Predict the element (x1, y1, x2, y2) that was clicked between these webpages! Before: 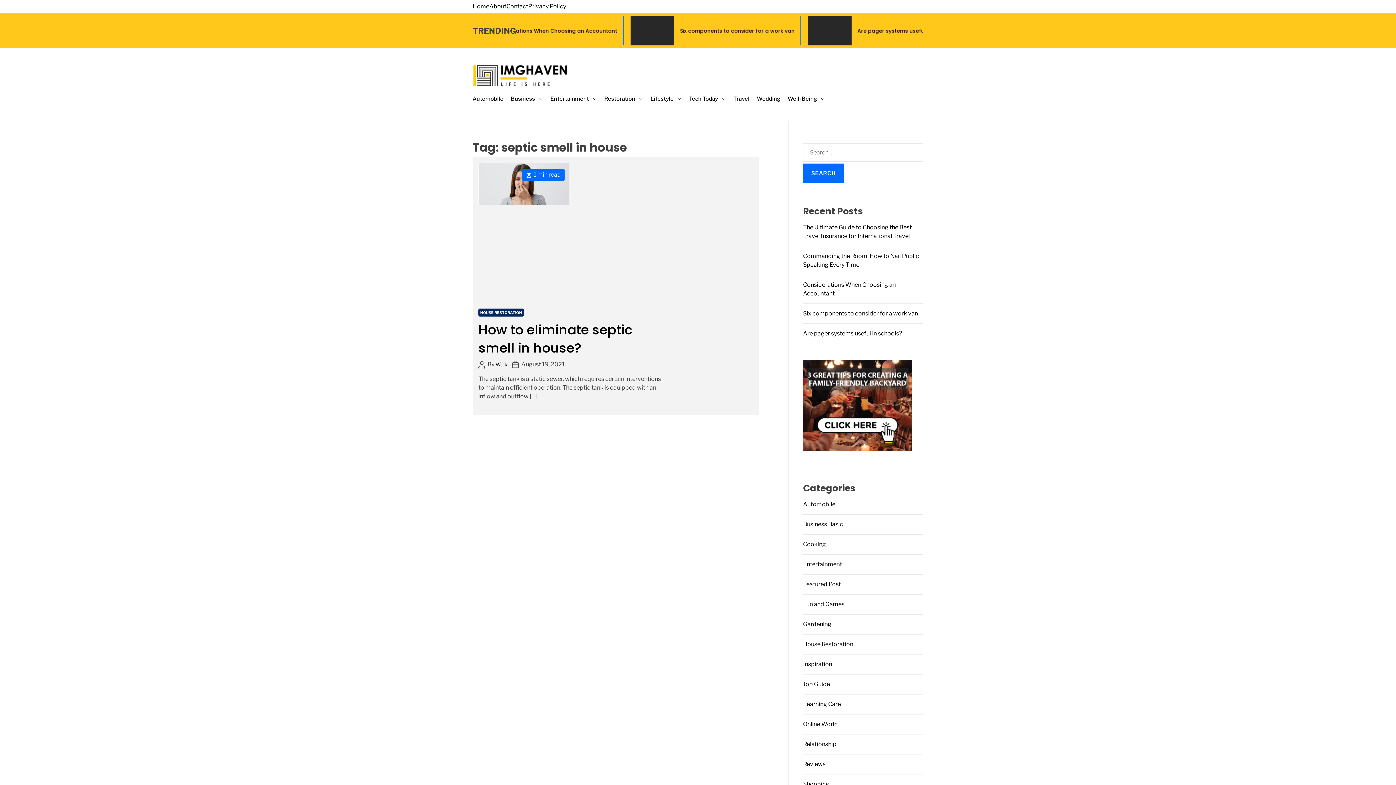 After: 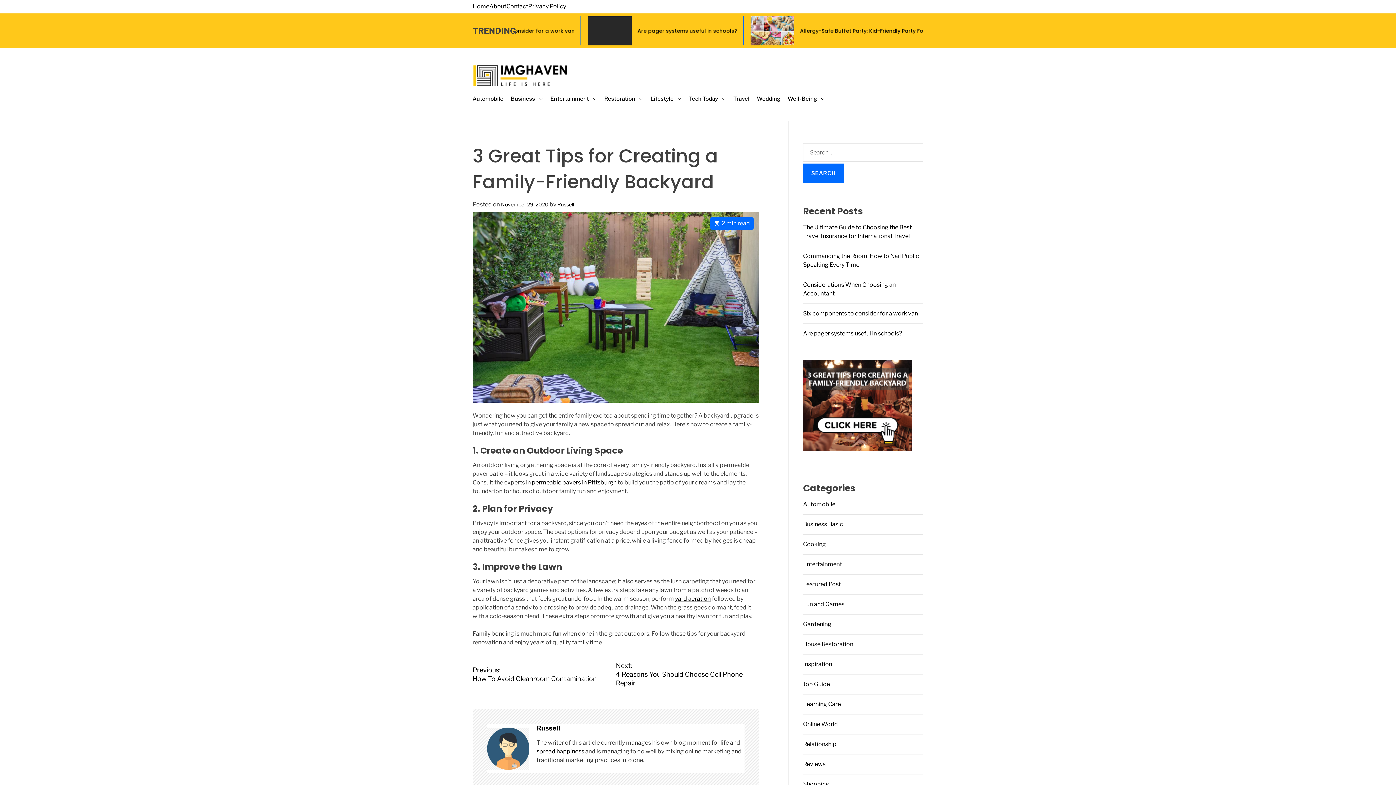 Action: bbox: (803, 361, 912, 368)